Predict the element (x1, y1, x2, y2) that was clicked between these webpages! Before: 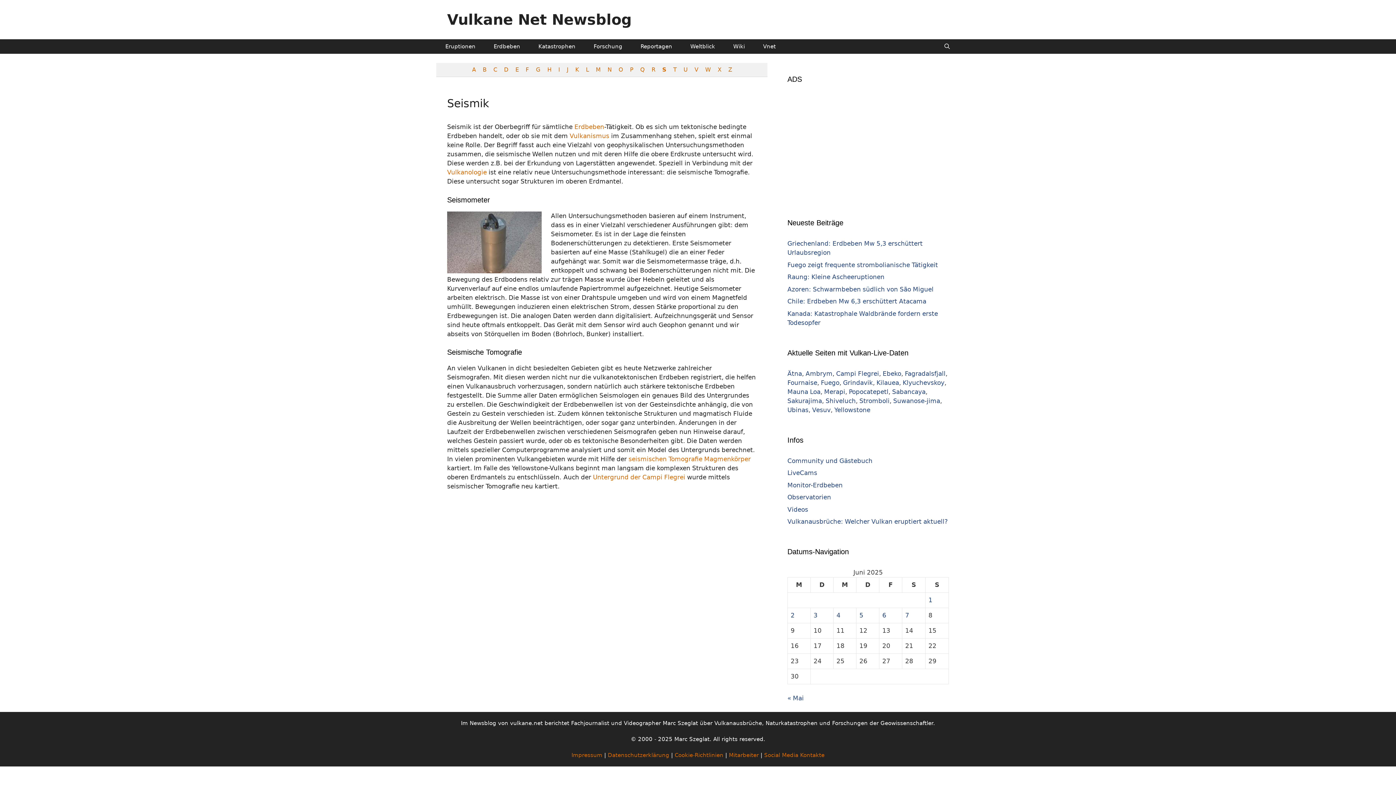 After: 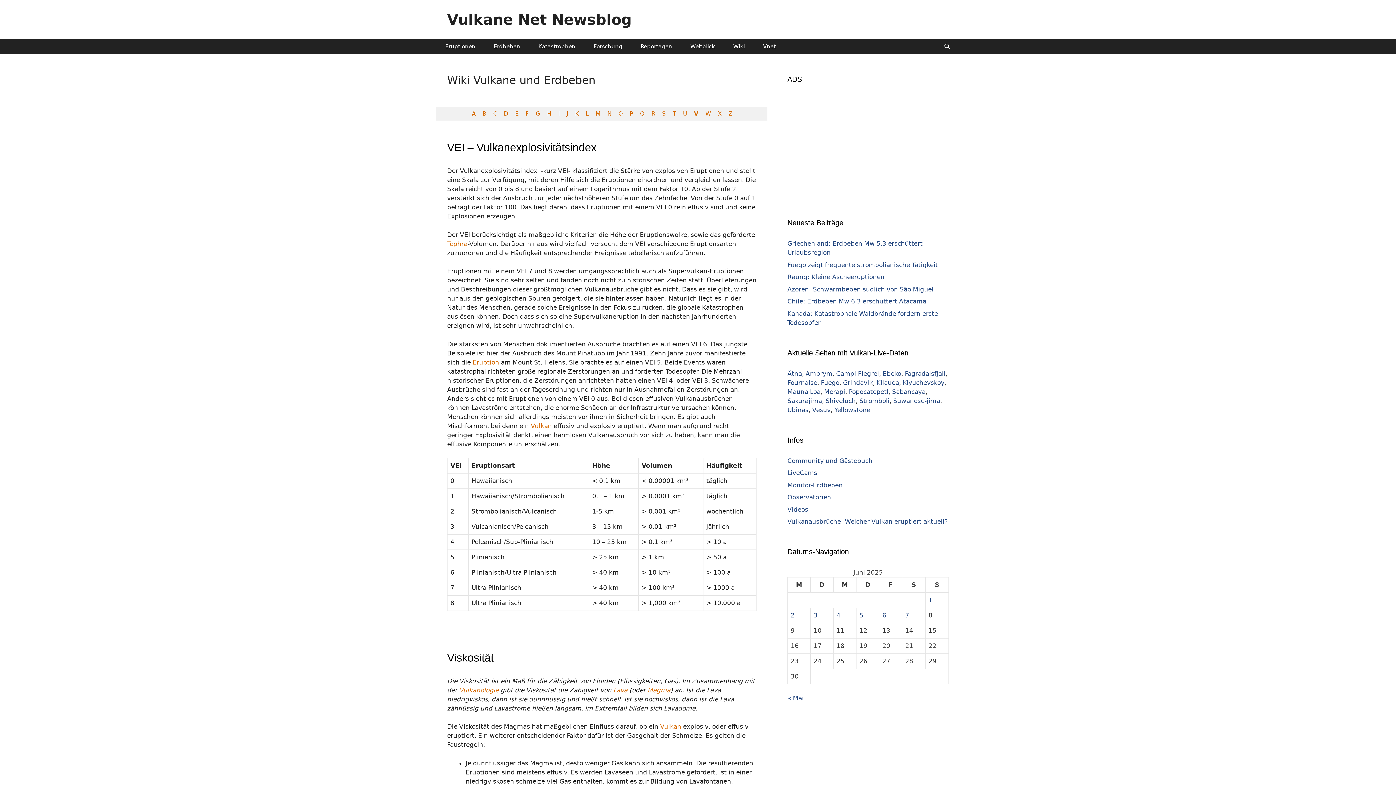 Action: label: V bbox: (691, 62, 700, 76)